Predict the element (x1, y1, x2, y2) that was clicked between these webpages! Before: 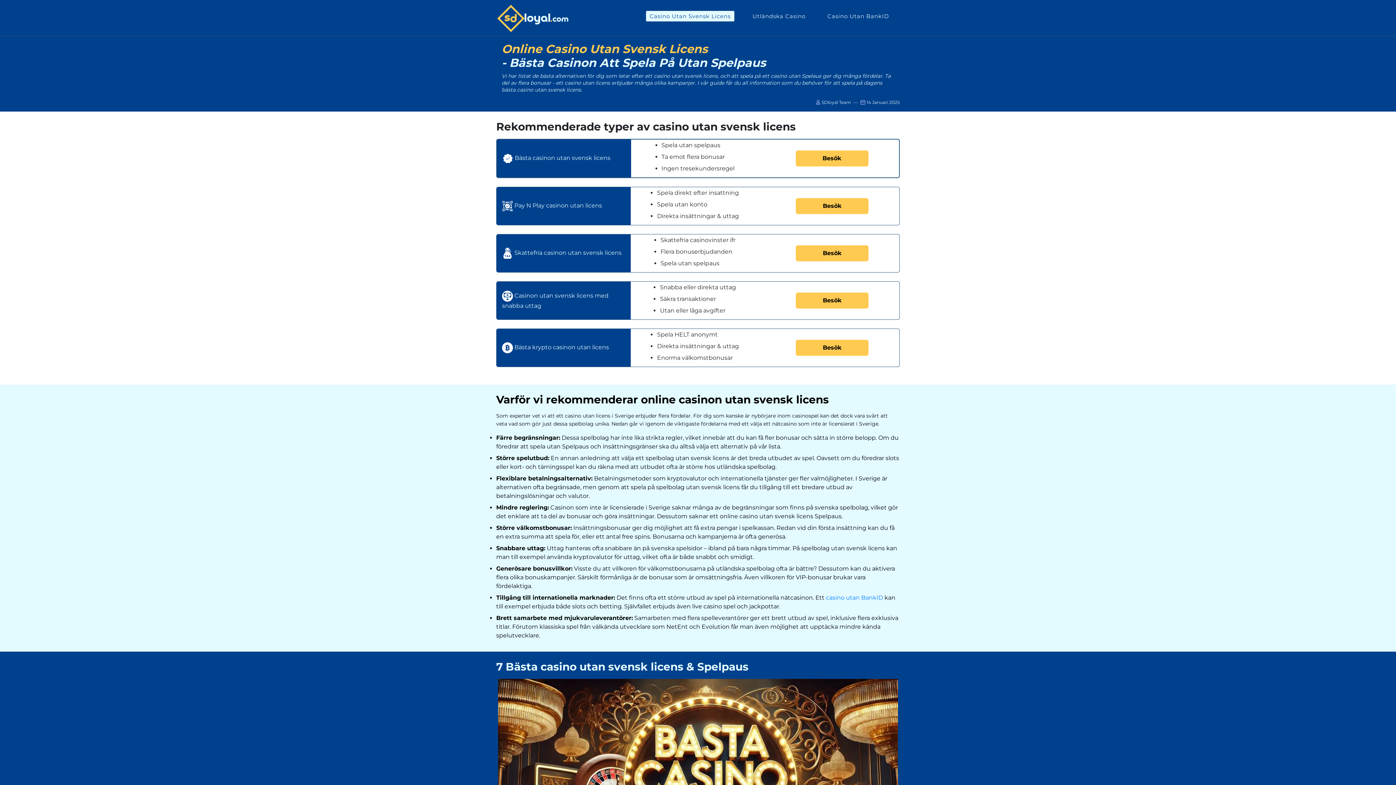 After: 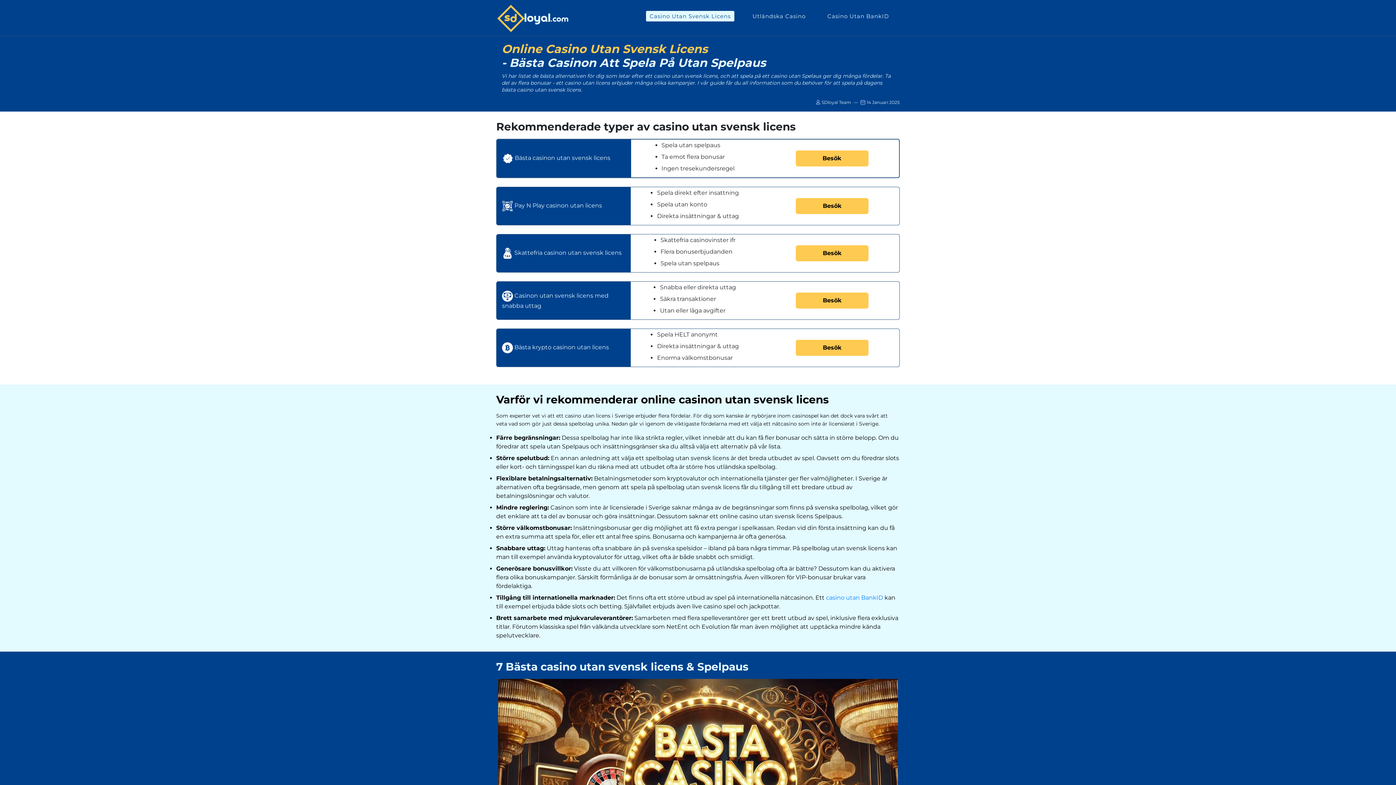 Action: bbox: (496, 329, 631, 366) label:  Bästa krypto casinon utan licens